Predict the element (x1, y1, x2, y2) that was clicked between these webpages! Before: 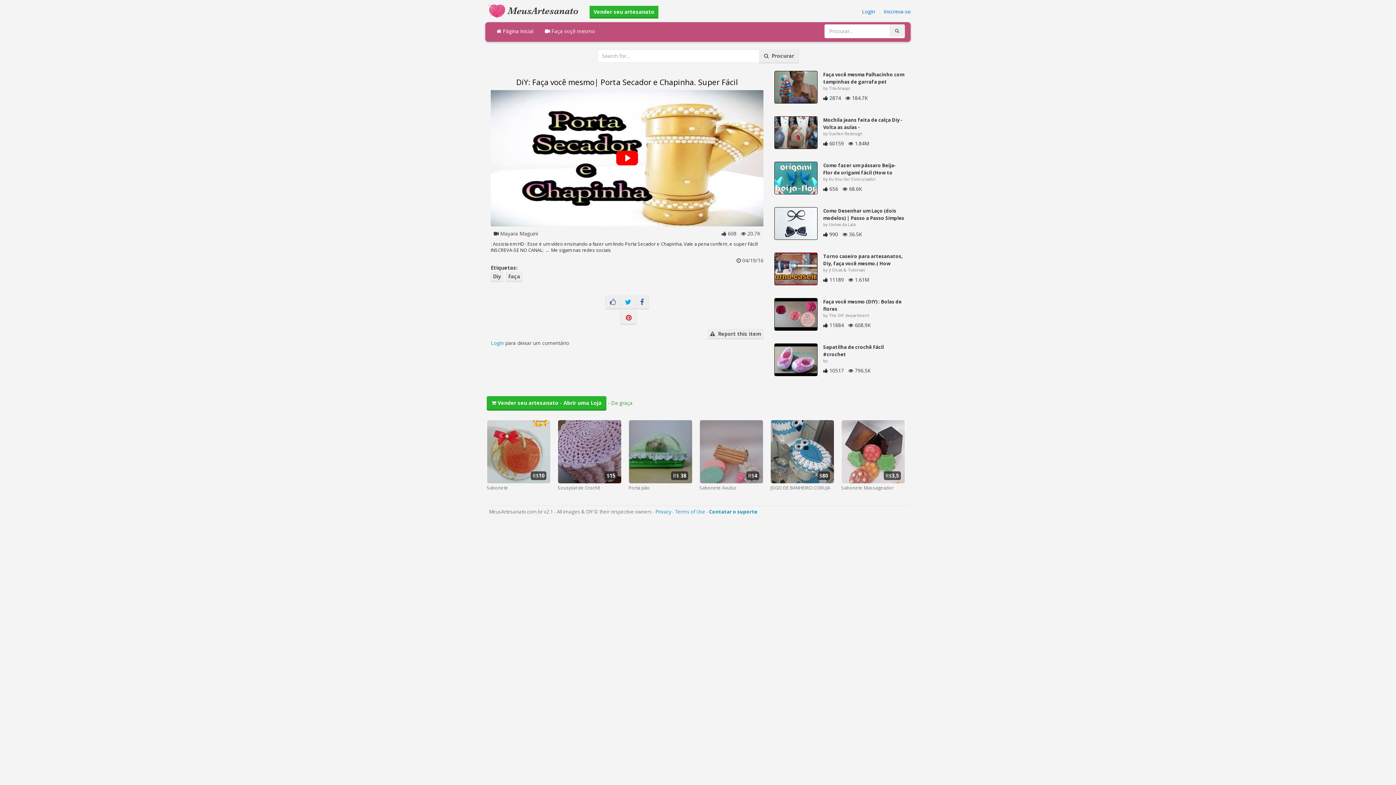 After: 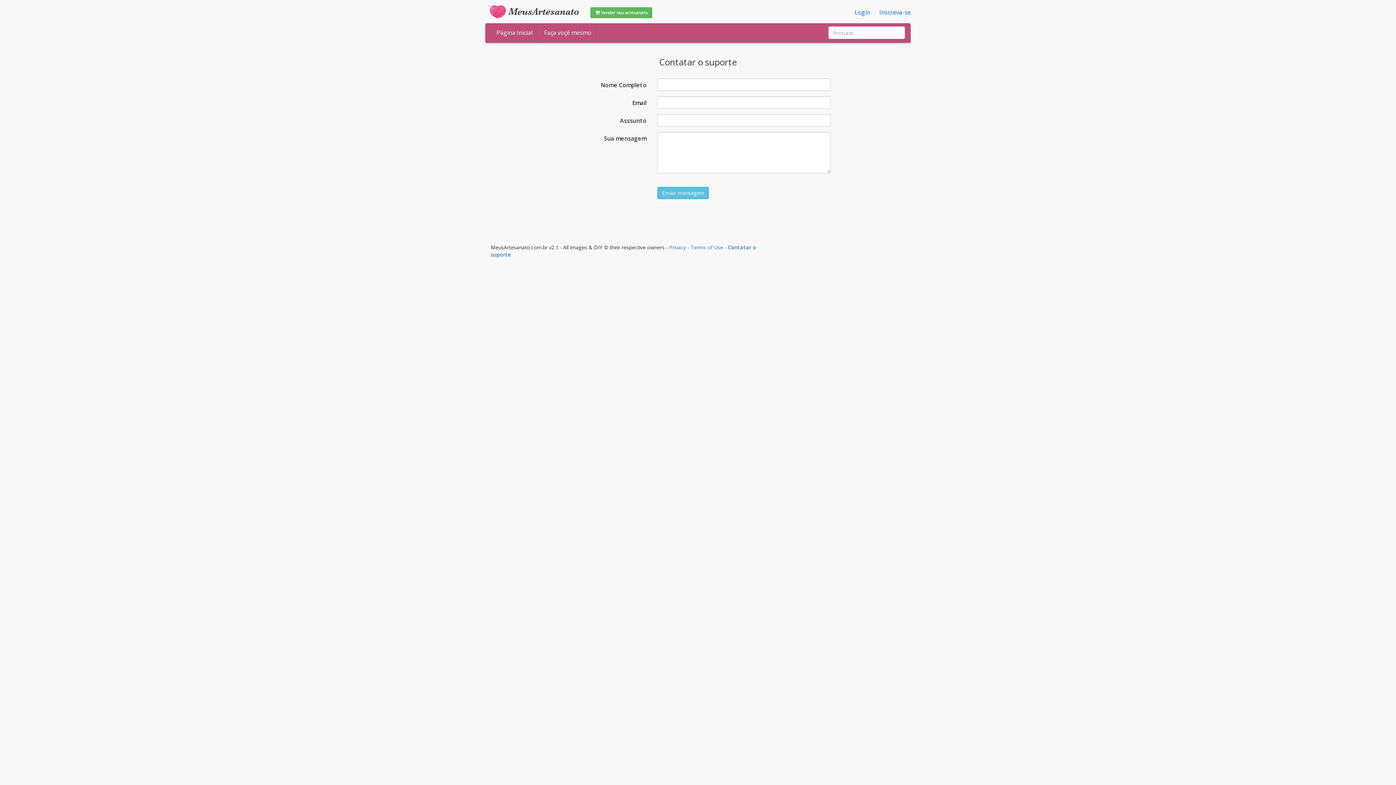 Action: label: Contatar o suporte bbox: (709, 508, 757, 515)